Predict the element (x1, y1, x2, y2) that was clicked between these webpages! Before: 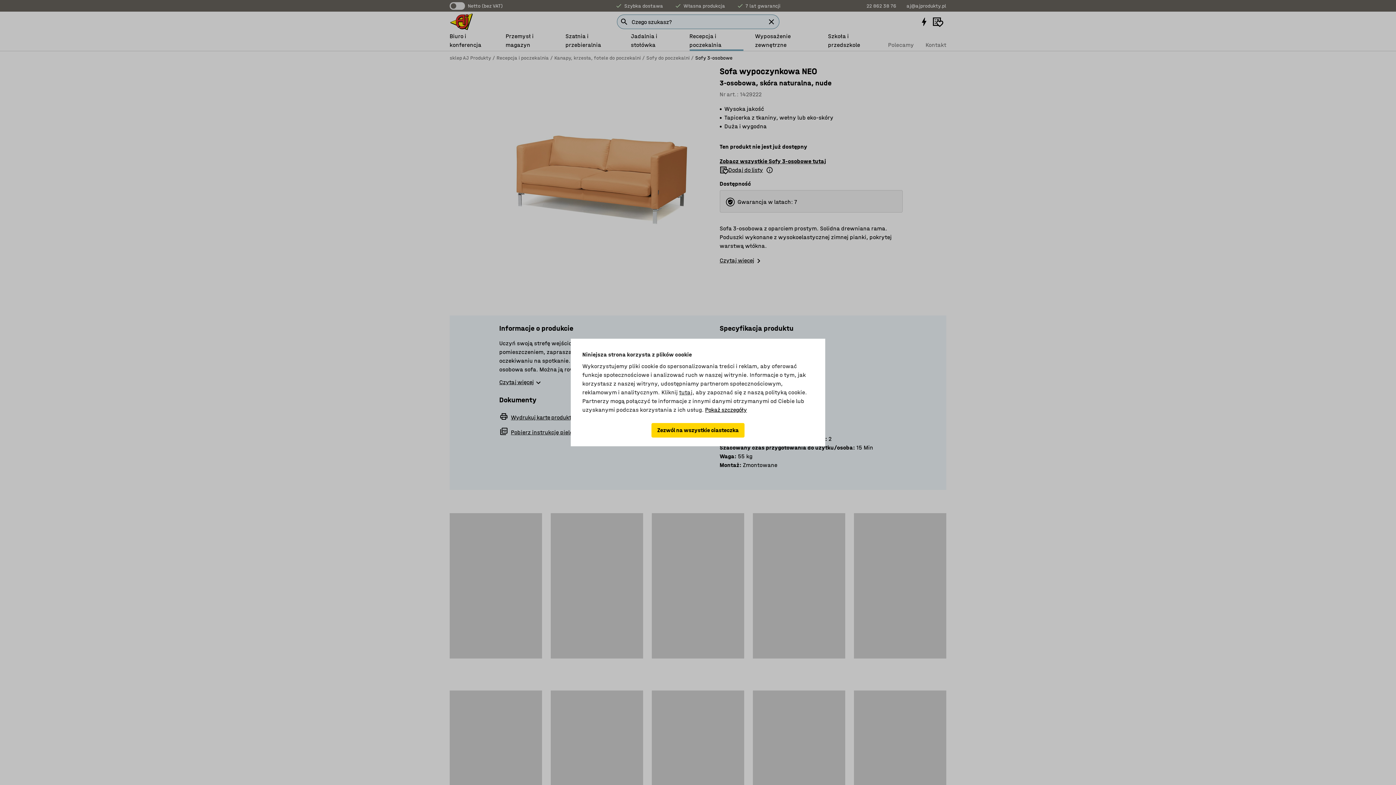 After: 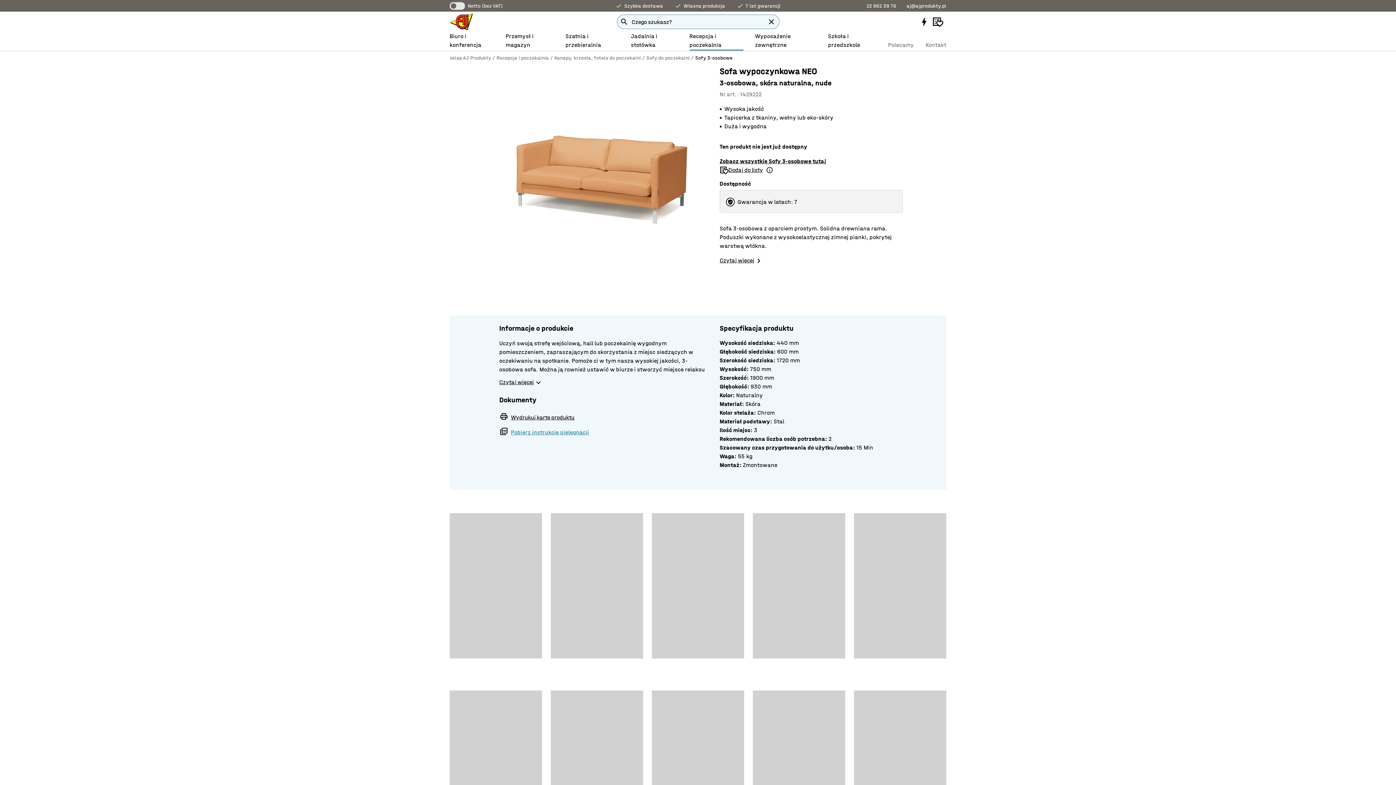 Action: bbox: (651, 423, 744, 437) label: Zezwól na wszystkie ciasteczka